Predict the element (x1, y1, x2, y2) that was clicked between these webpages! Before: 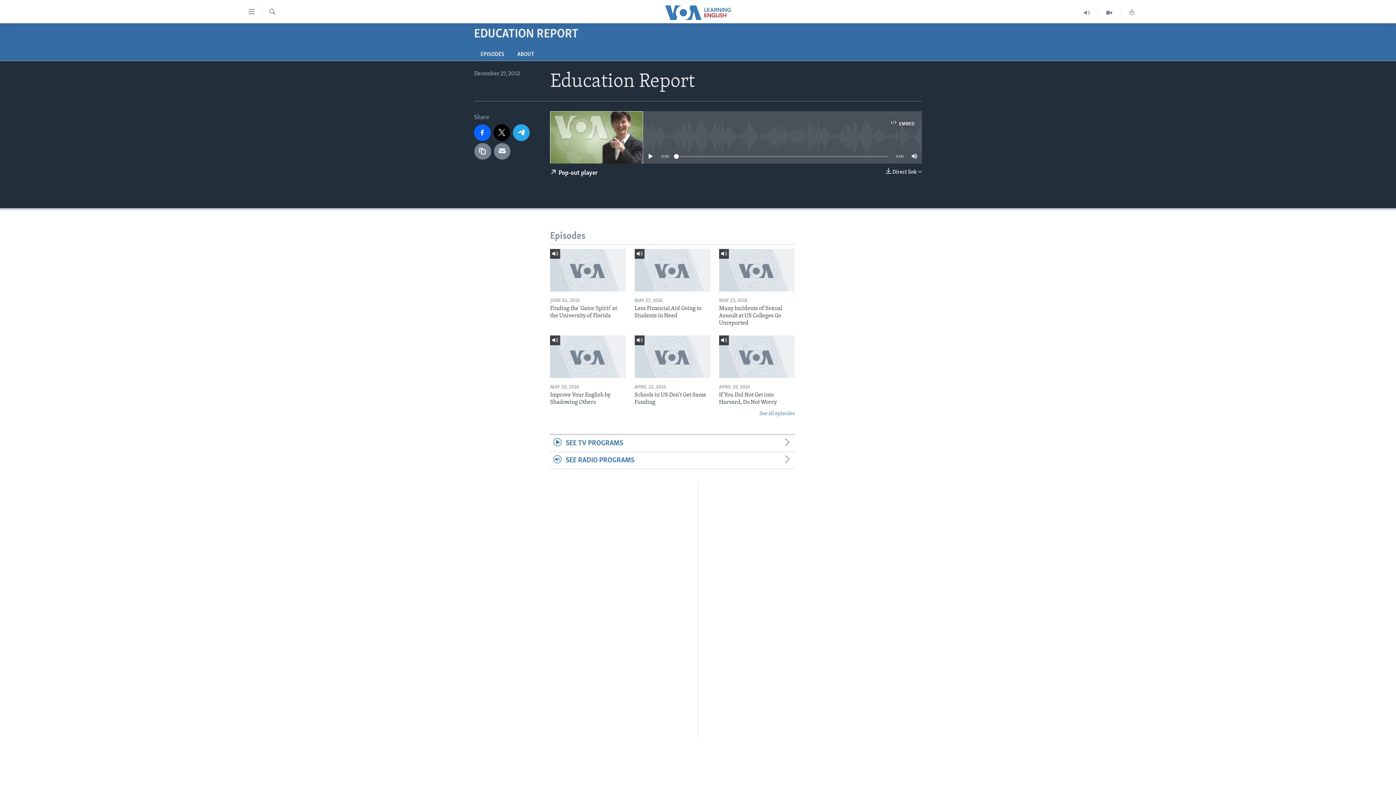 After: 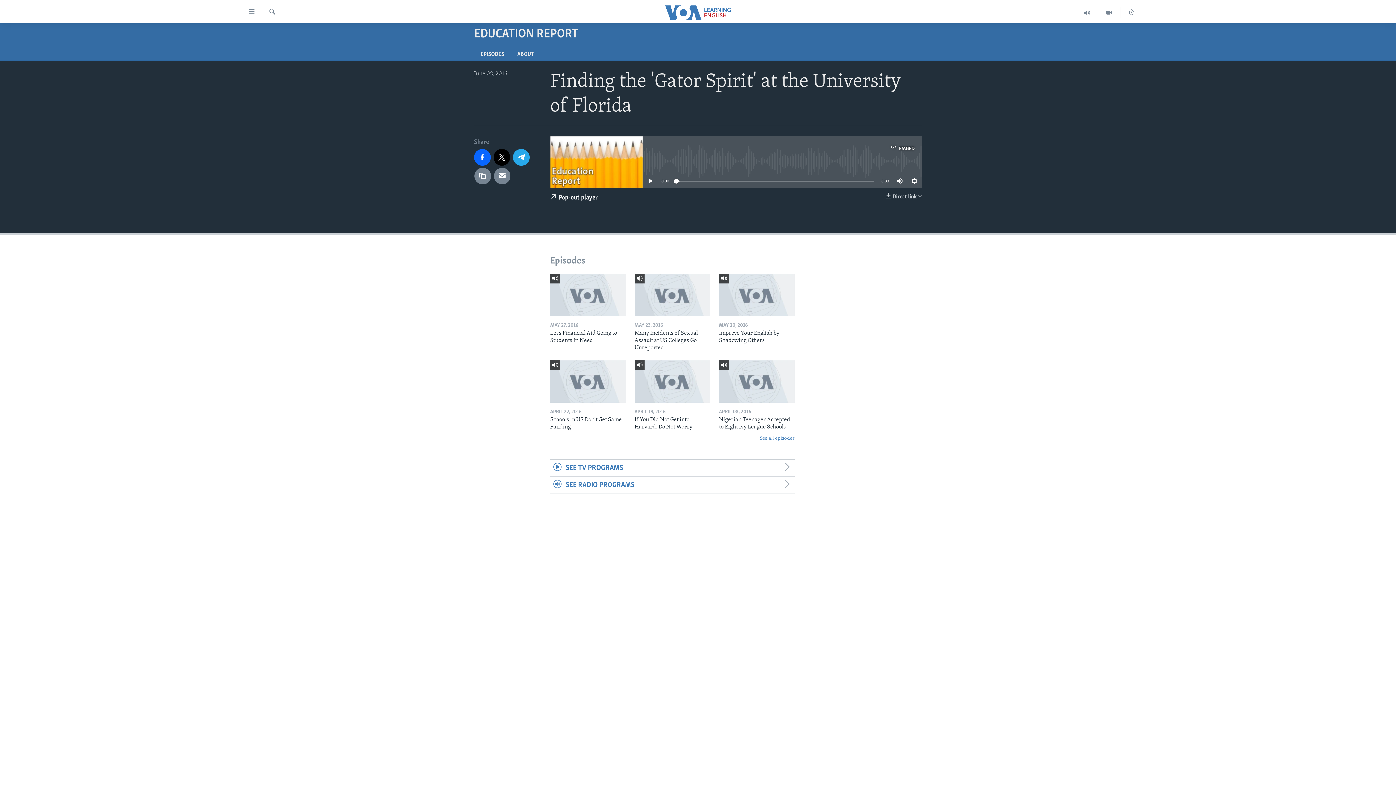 Action: bbox: (550, 304, 626, 323) label: Finding the 'Gator Spirit' at the University of Florida